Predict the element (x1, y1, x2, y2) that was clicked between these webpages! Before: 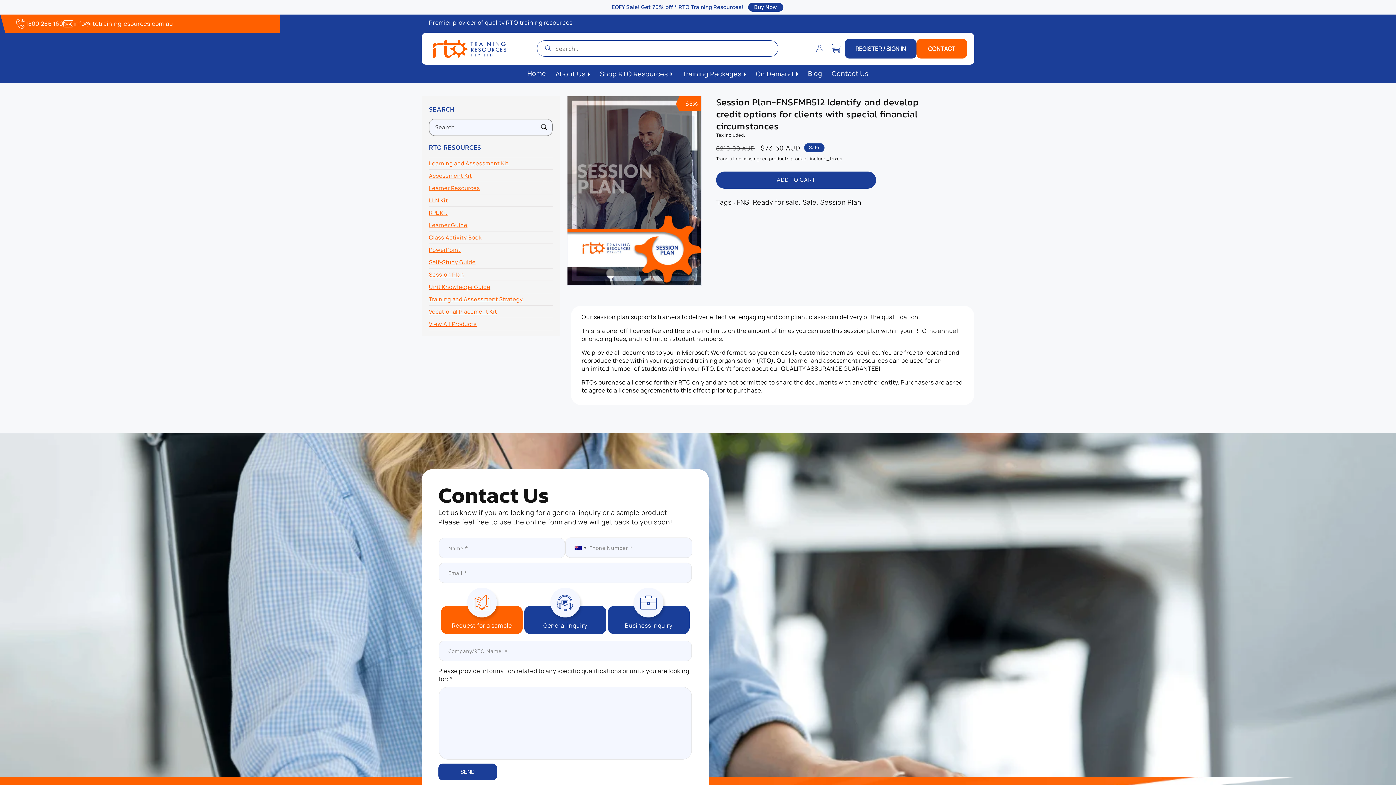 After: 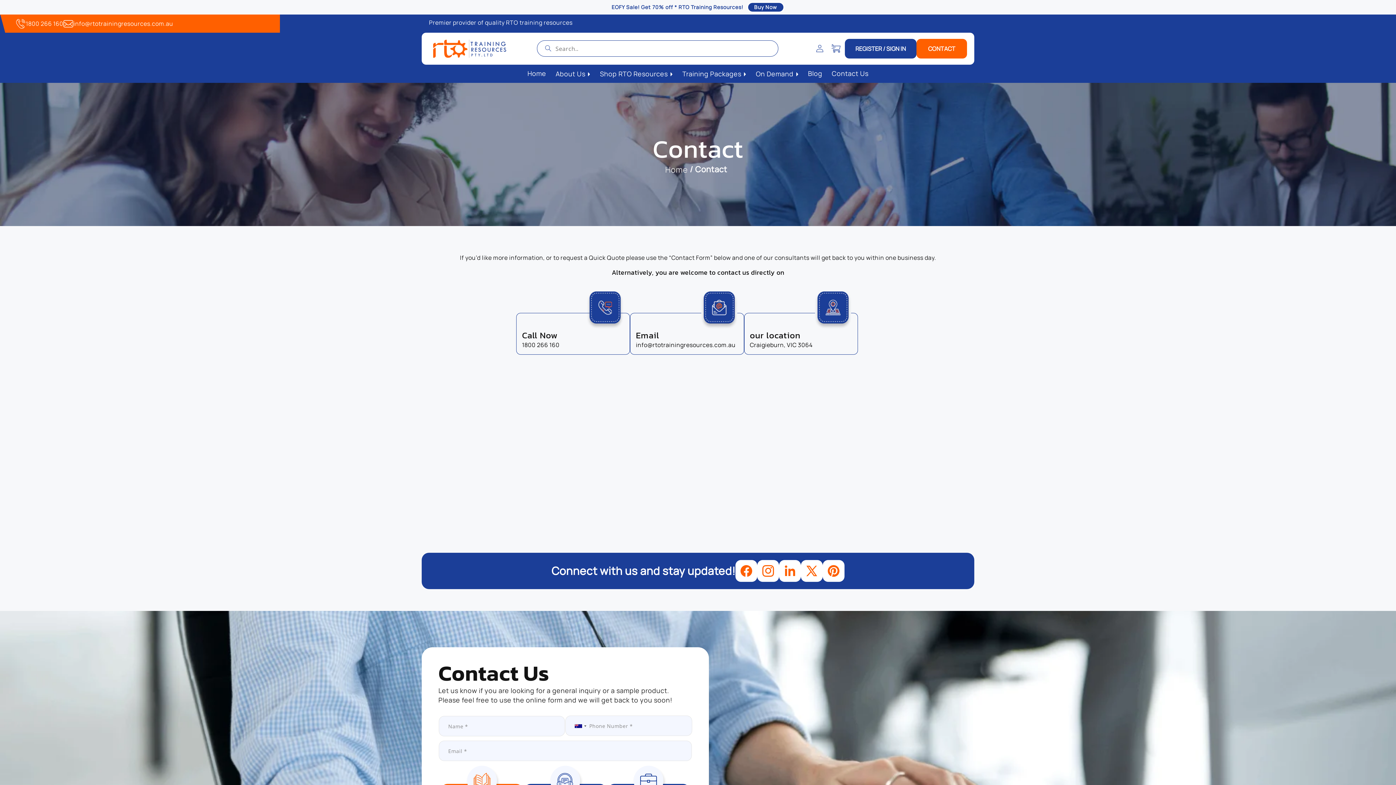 Action: label: CONTACT bbox: (916, 38, 967, 58)